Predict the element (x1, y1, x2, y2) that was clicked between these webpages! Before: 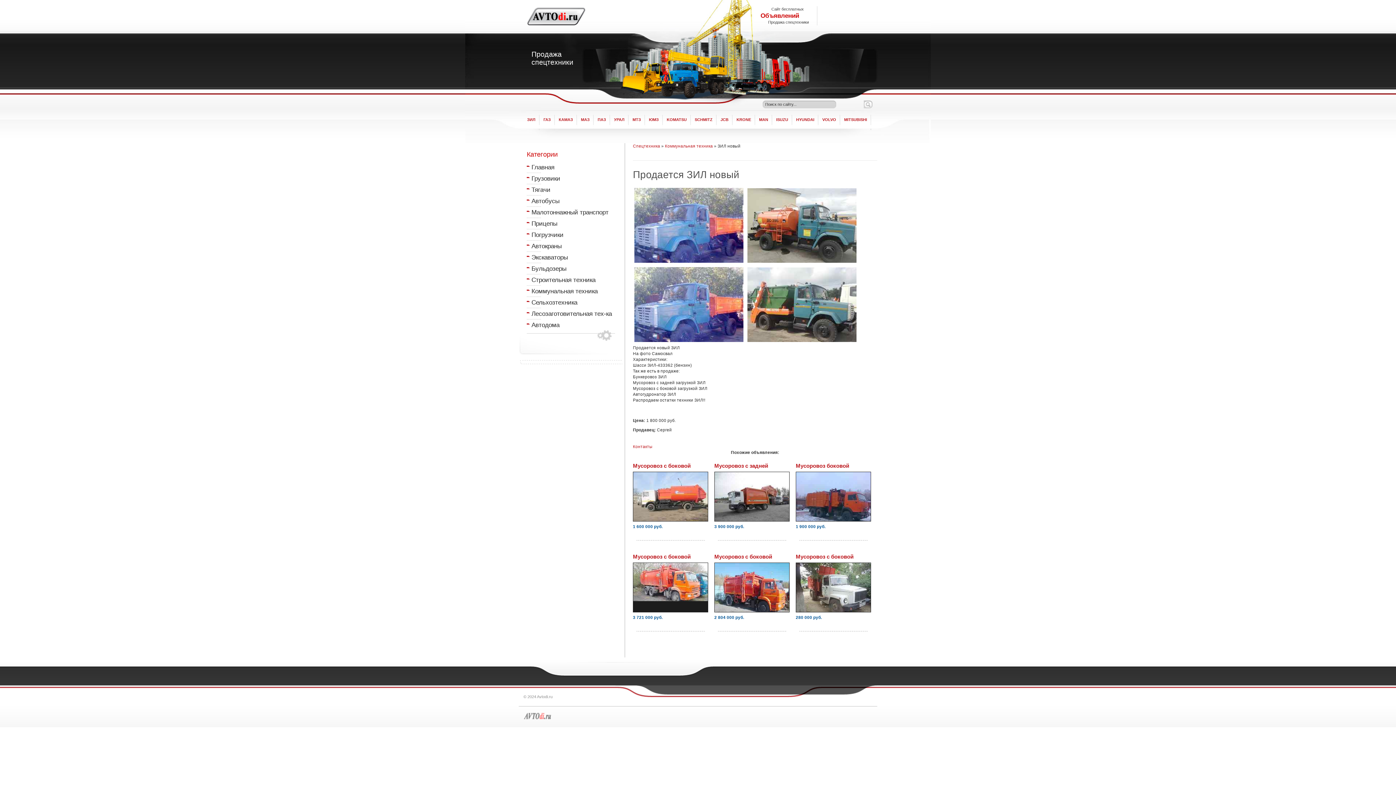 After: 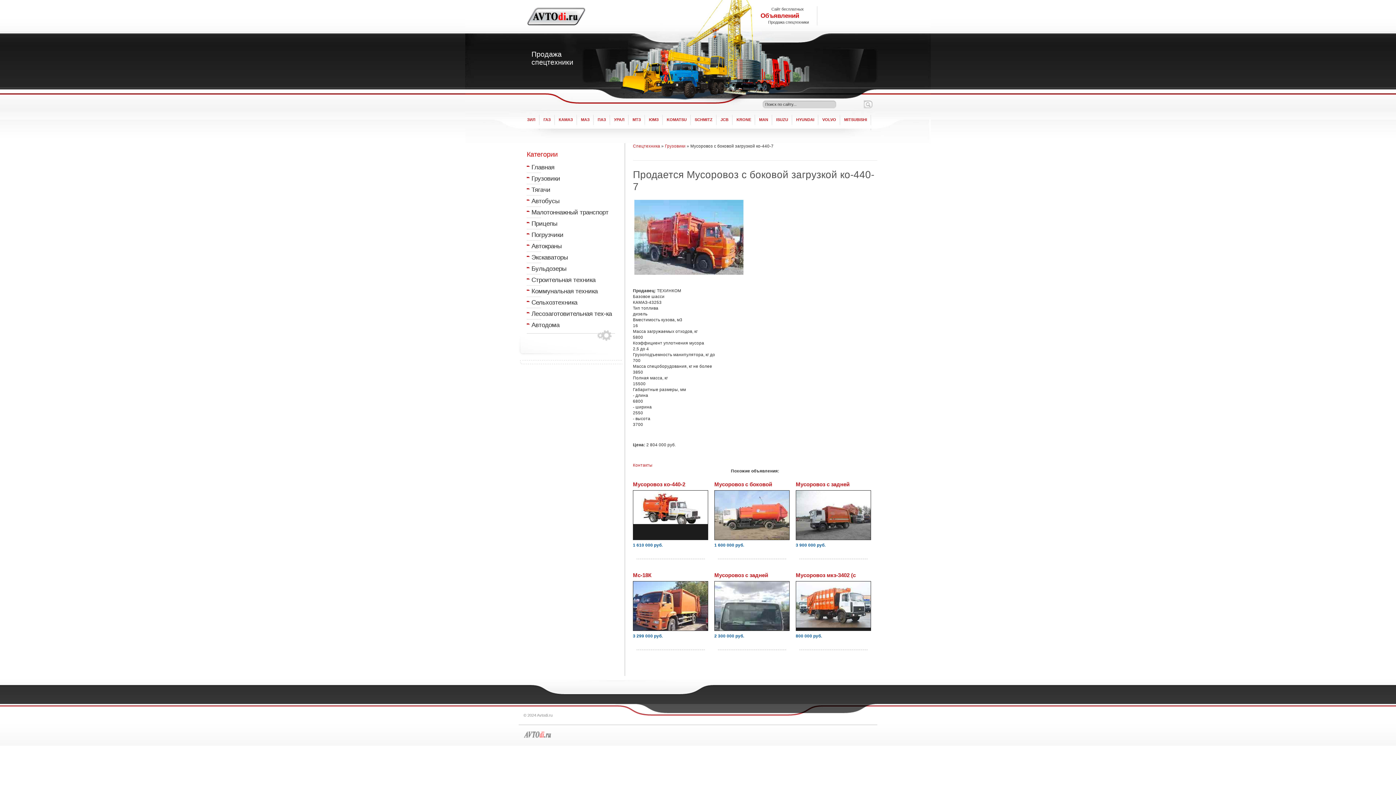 Action: bbox: (714, 563, 789, 612)